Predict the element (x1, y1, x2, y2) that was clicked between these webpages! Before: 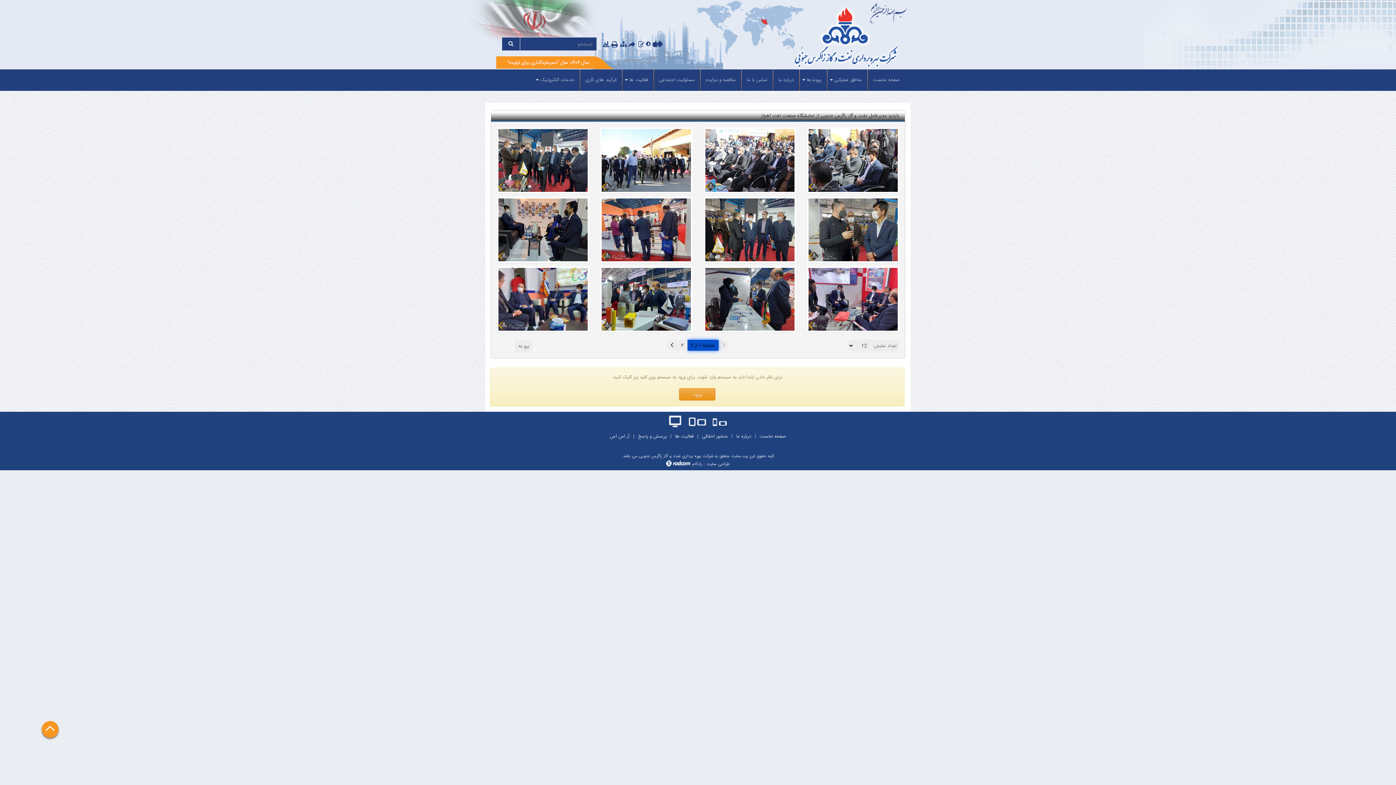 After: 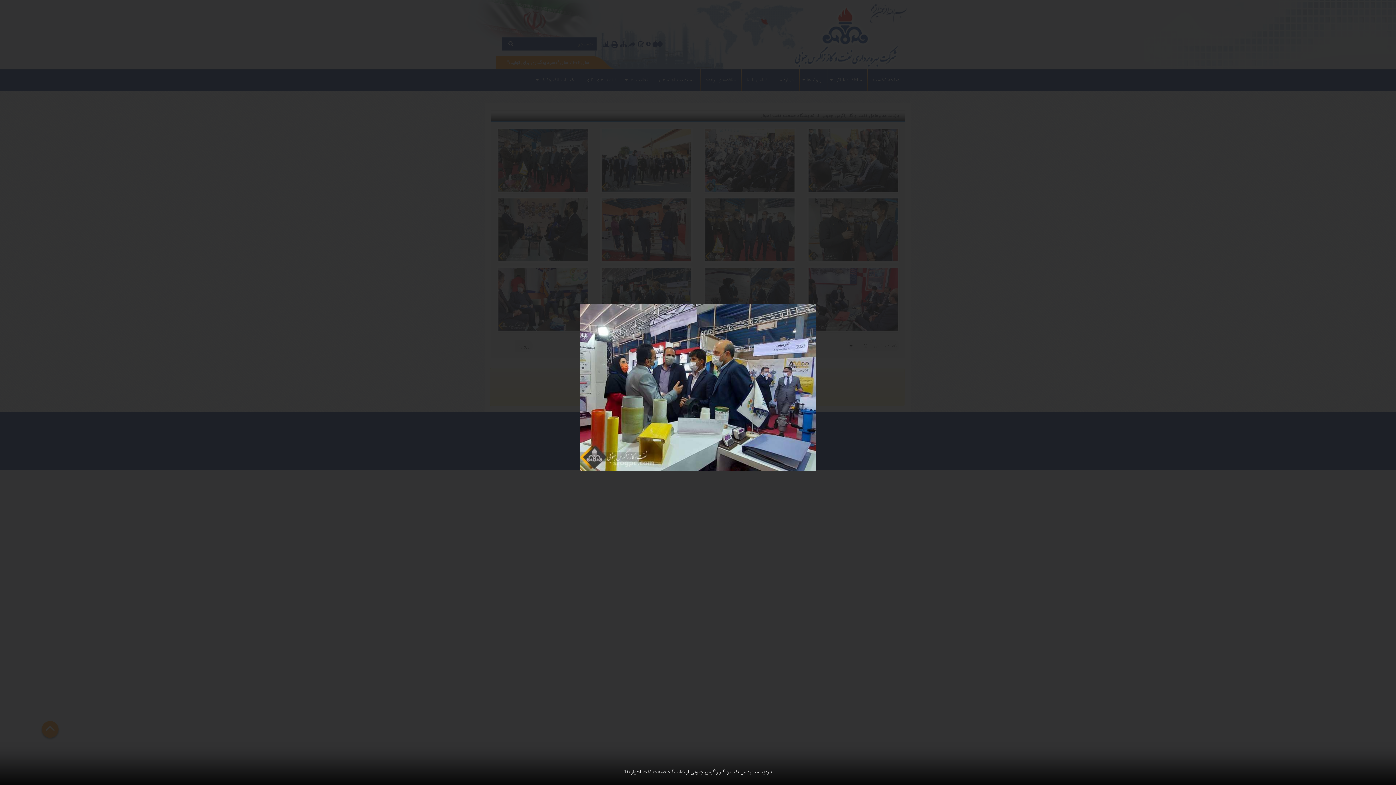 Action: bbox: (600, 266, 692, 332)